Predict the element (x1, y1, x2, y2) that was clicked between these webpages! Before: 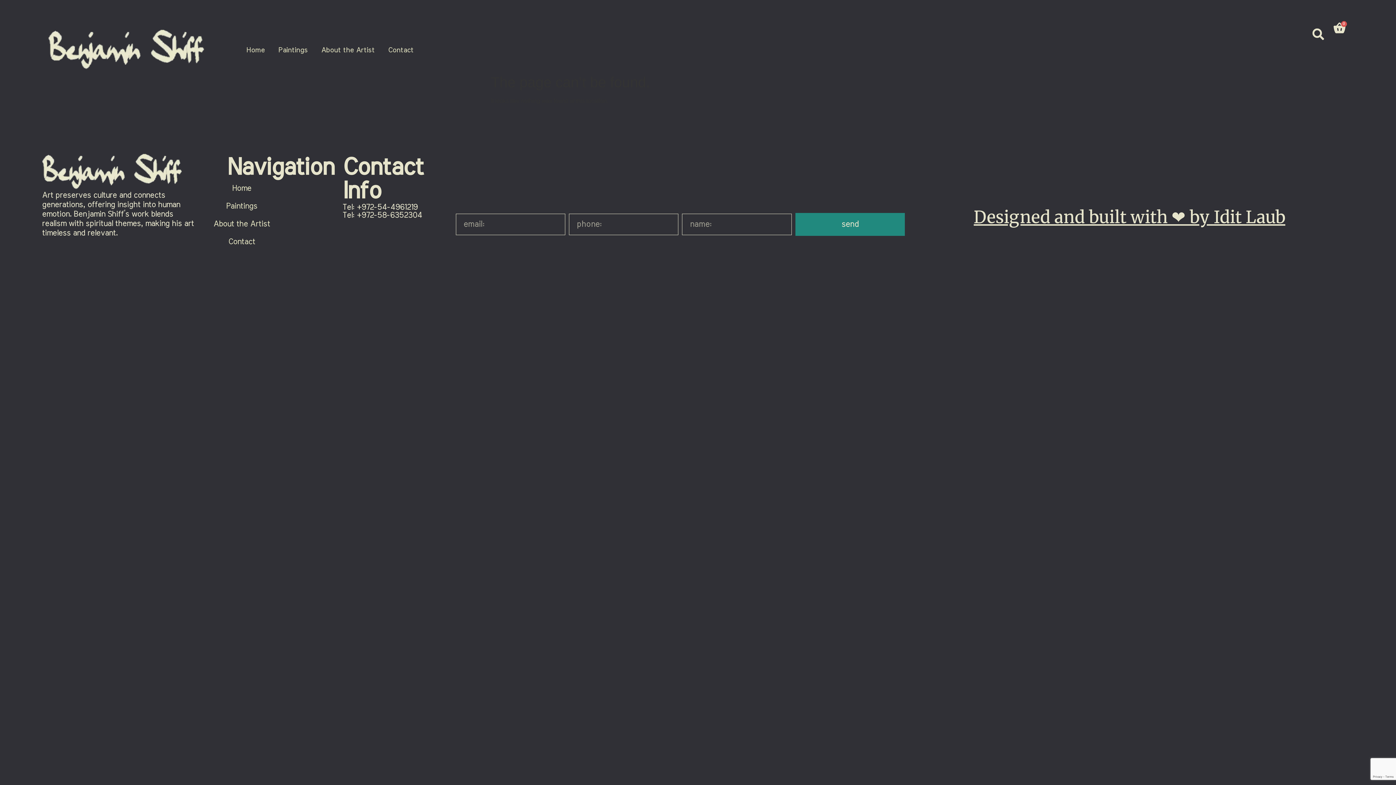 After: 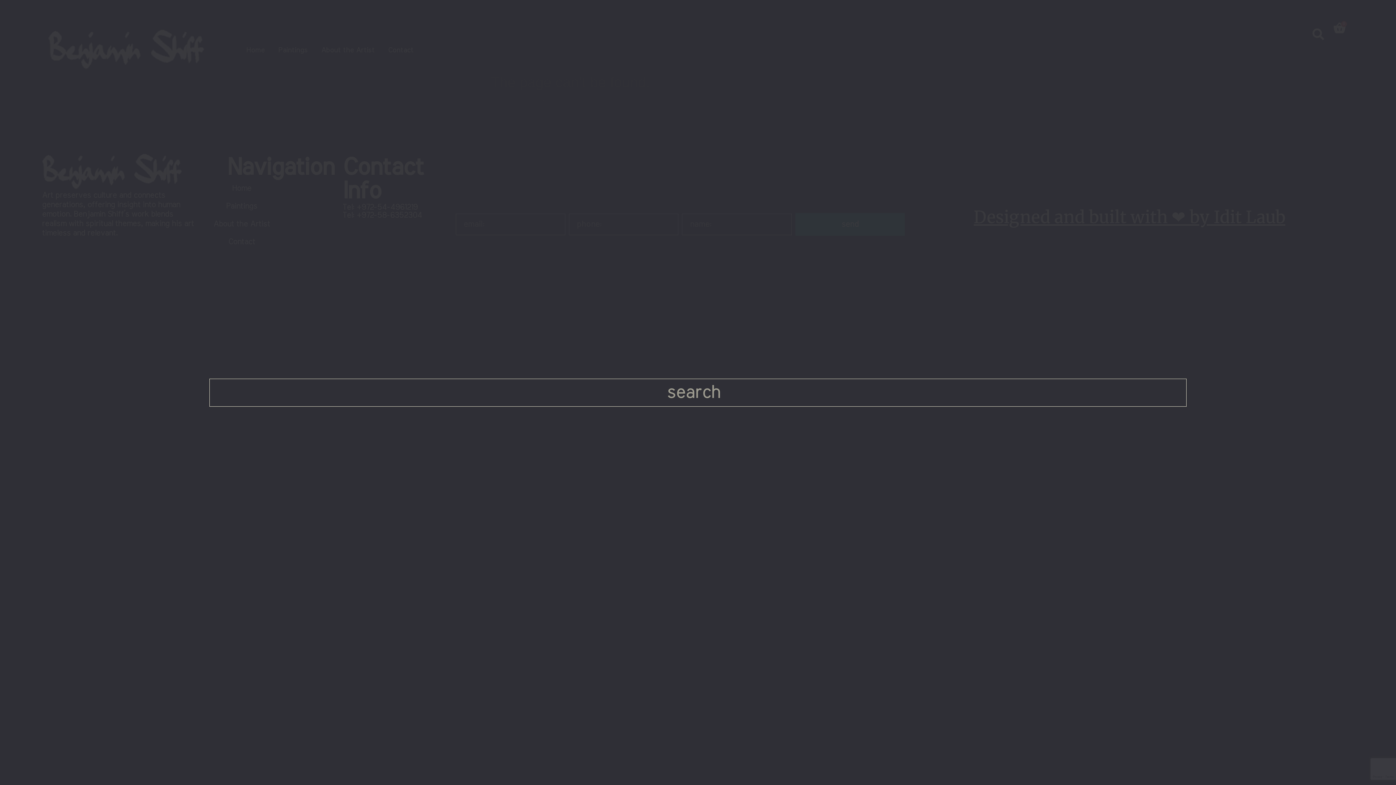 Action: label: Search bbox: (1312, 27, 1325, 40)